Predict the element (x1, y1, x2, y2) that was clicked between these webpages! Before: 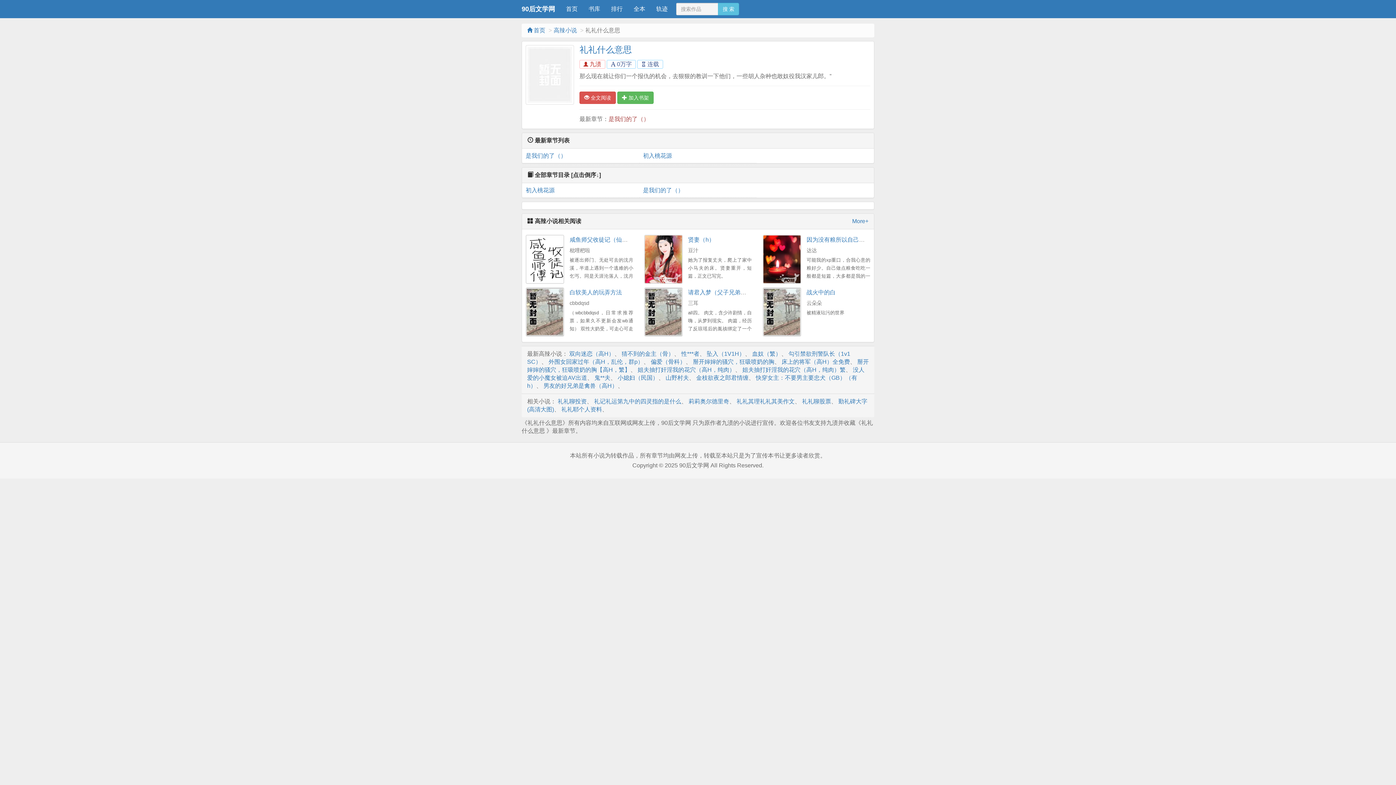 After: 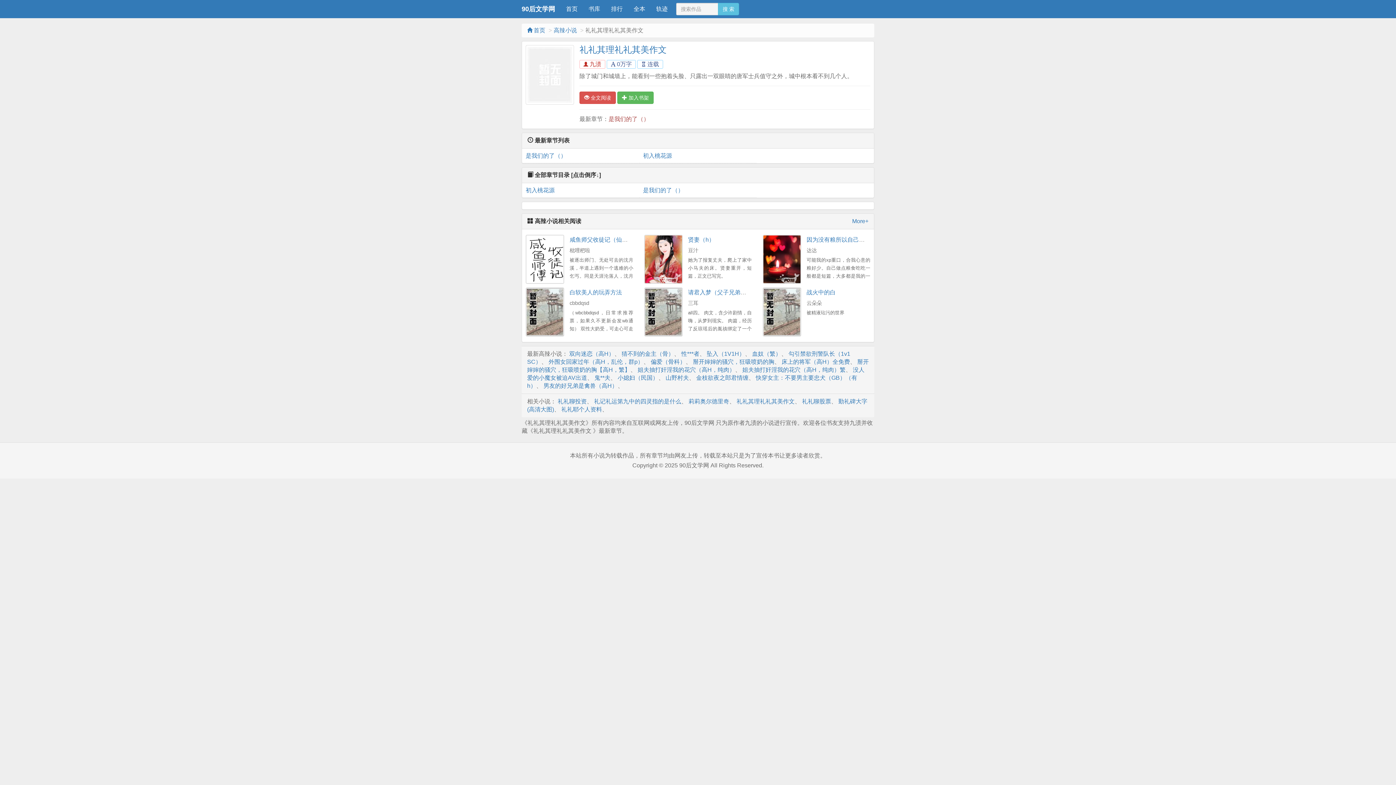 Action: bbox: (736, 398, 794, 404) label: 礼礼其理礼礼其美作文